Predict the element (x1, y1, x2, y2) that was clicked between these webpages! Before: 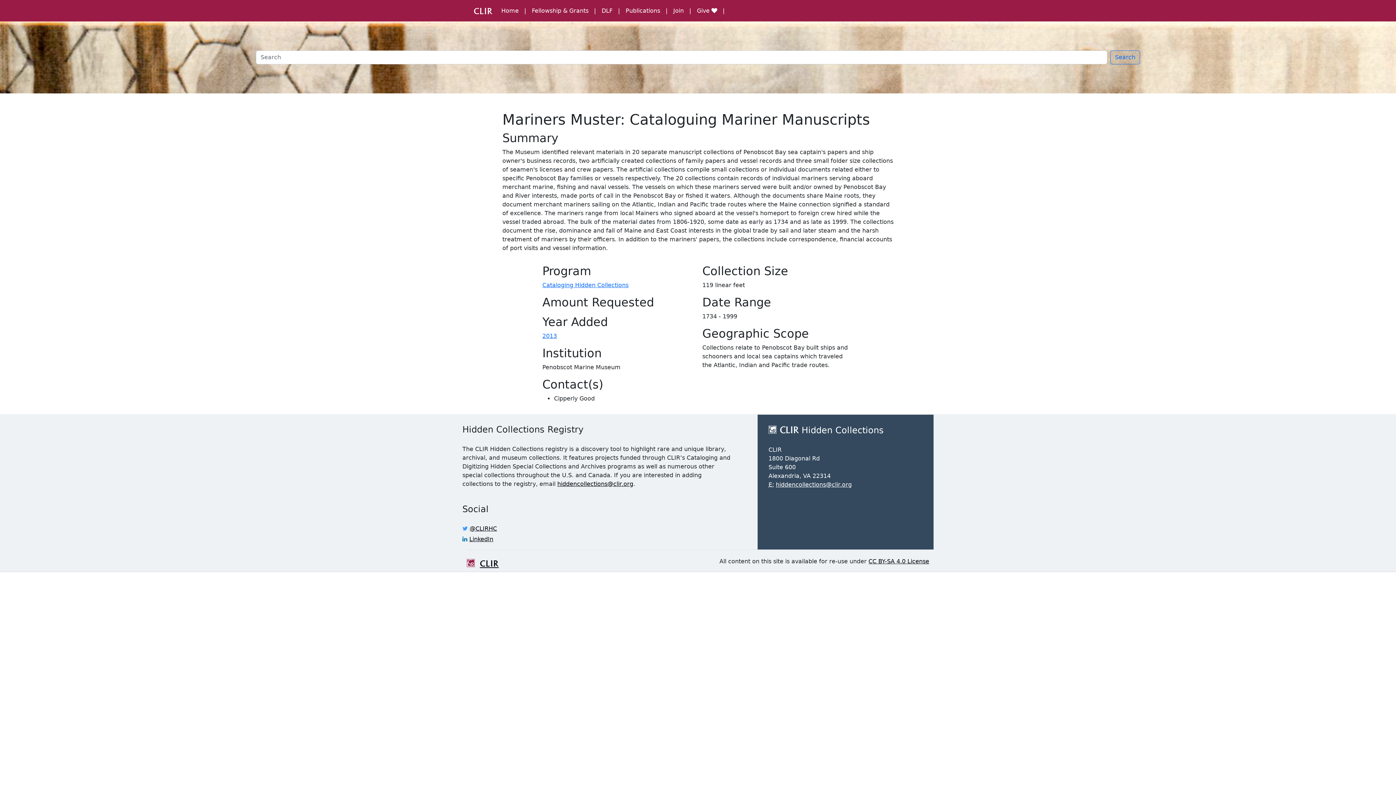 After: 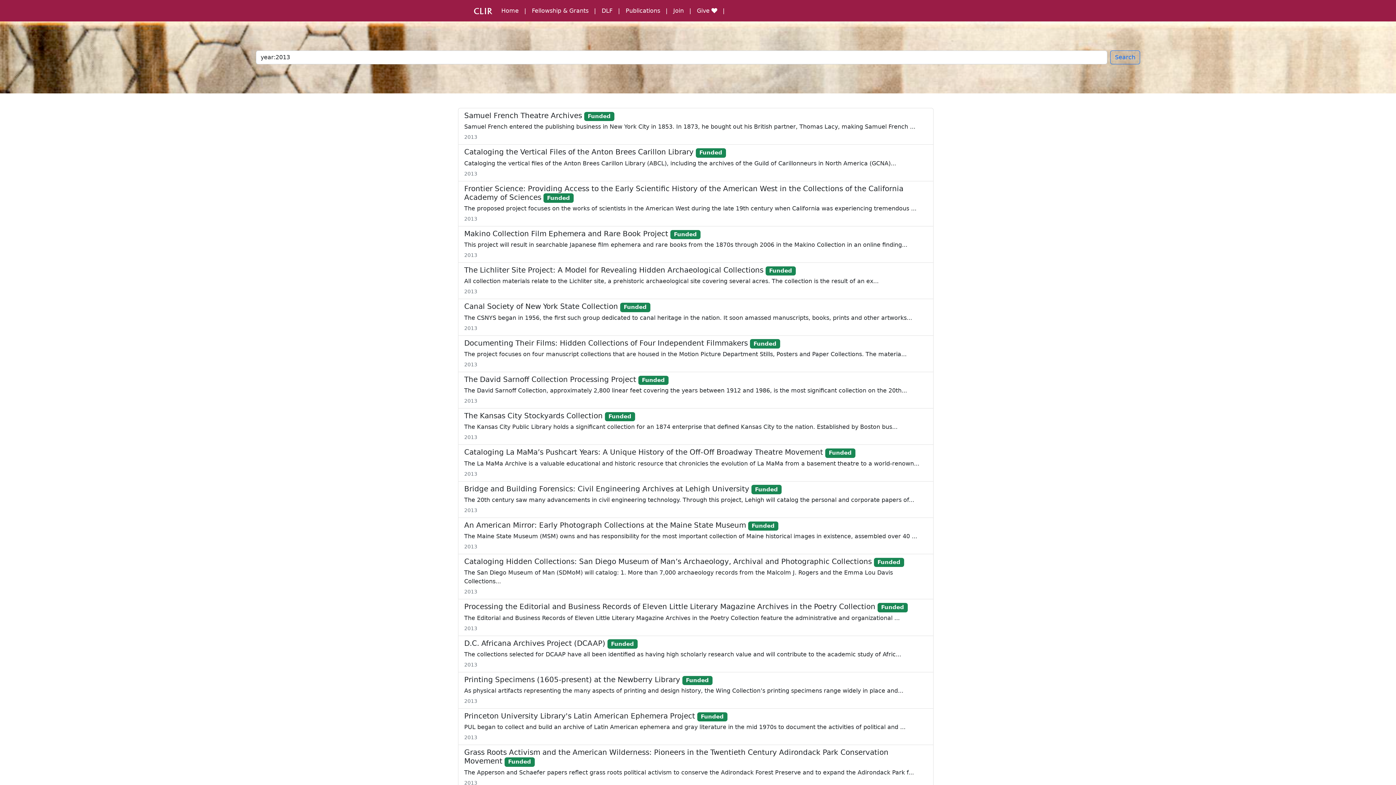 Action: bbox: (542, 332, 557, 339) label: 2013